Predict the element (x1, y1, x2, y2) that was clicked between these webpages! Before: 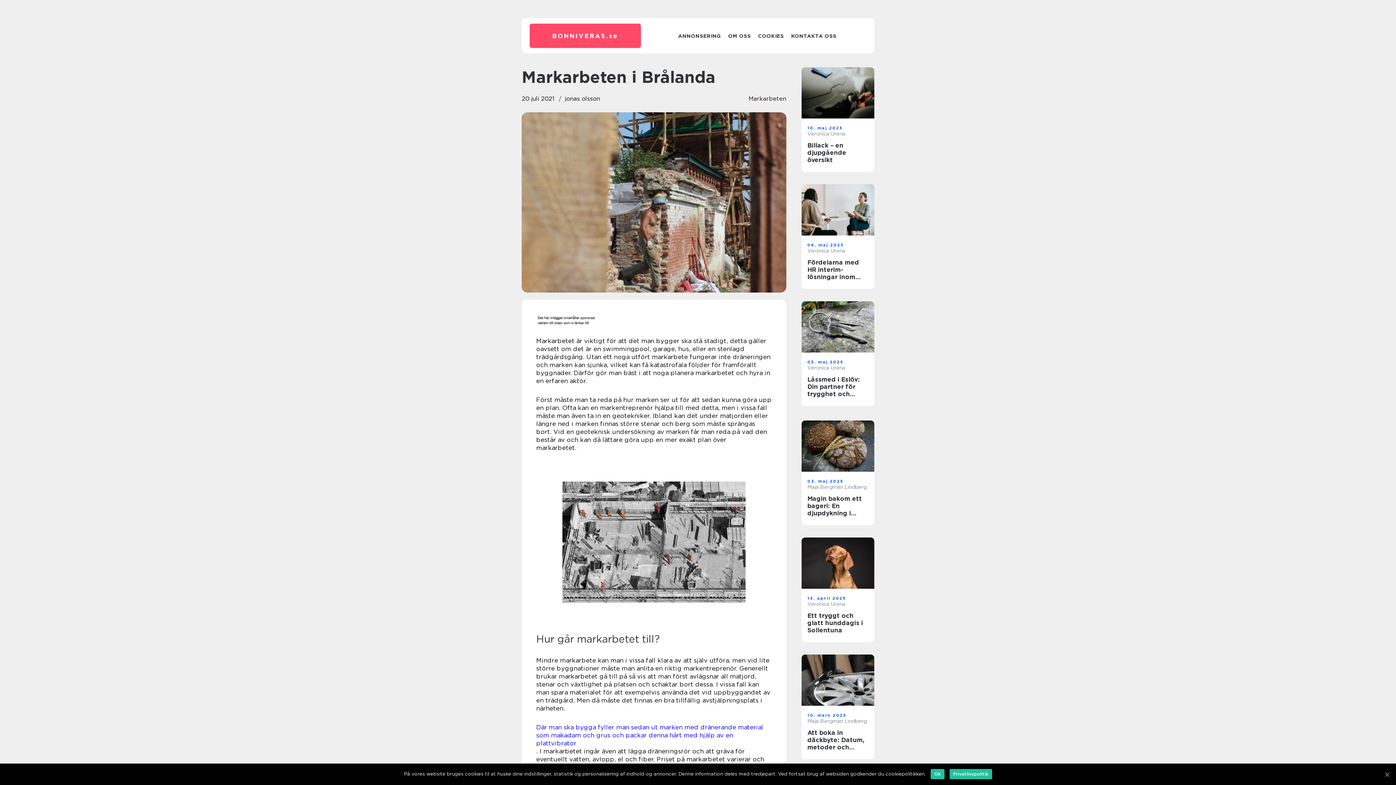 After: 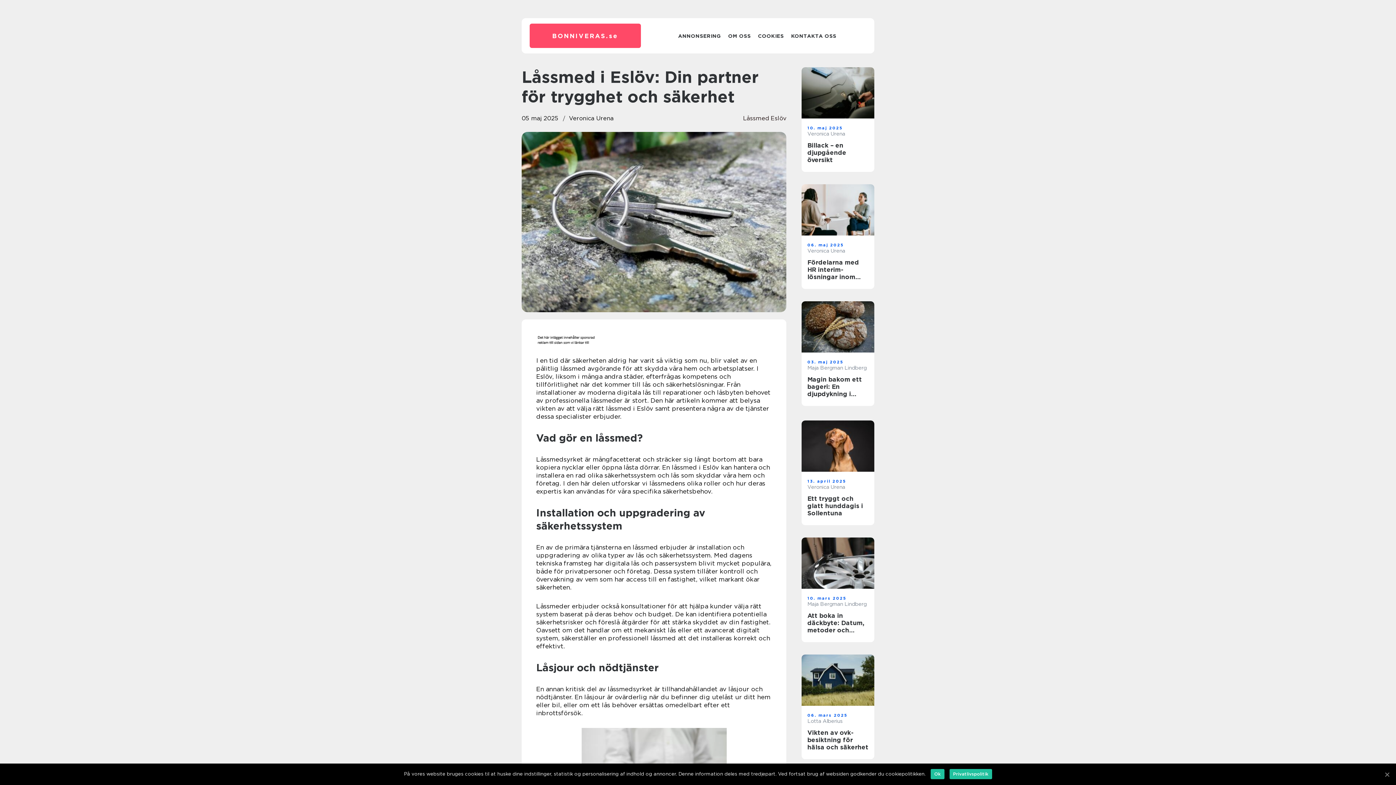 Action: label: Låssmed i Eslöv: Din partner för trygghet och säkerhet bbox: (807, 376, 868, 397)